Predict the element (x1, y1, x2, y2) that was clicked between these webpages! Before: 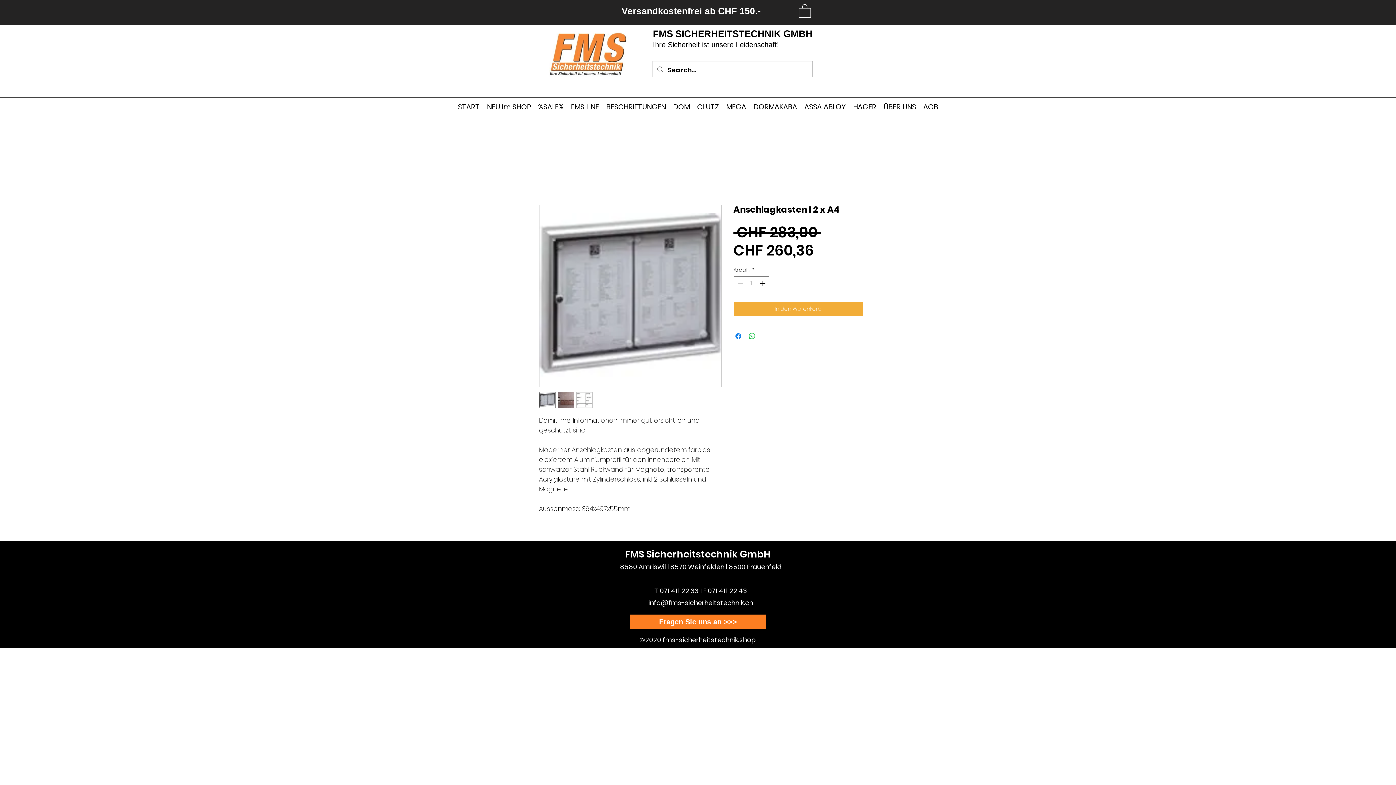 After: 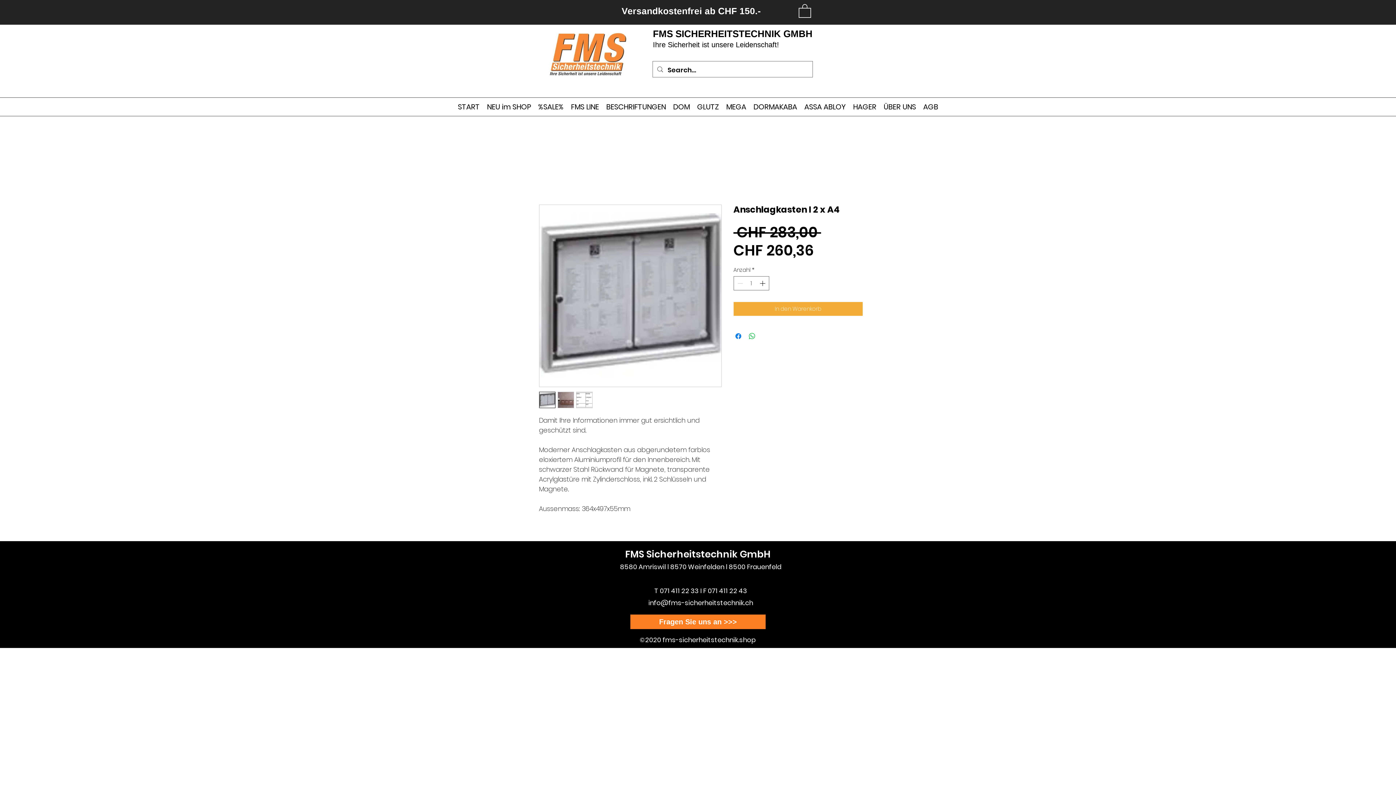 Action: bbox: (576, 392, 592, 408)